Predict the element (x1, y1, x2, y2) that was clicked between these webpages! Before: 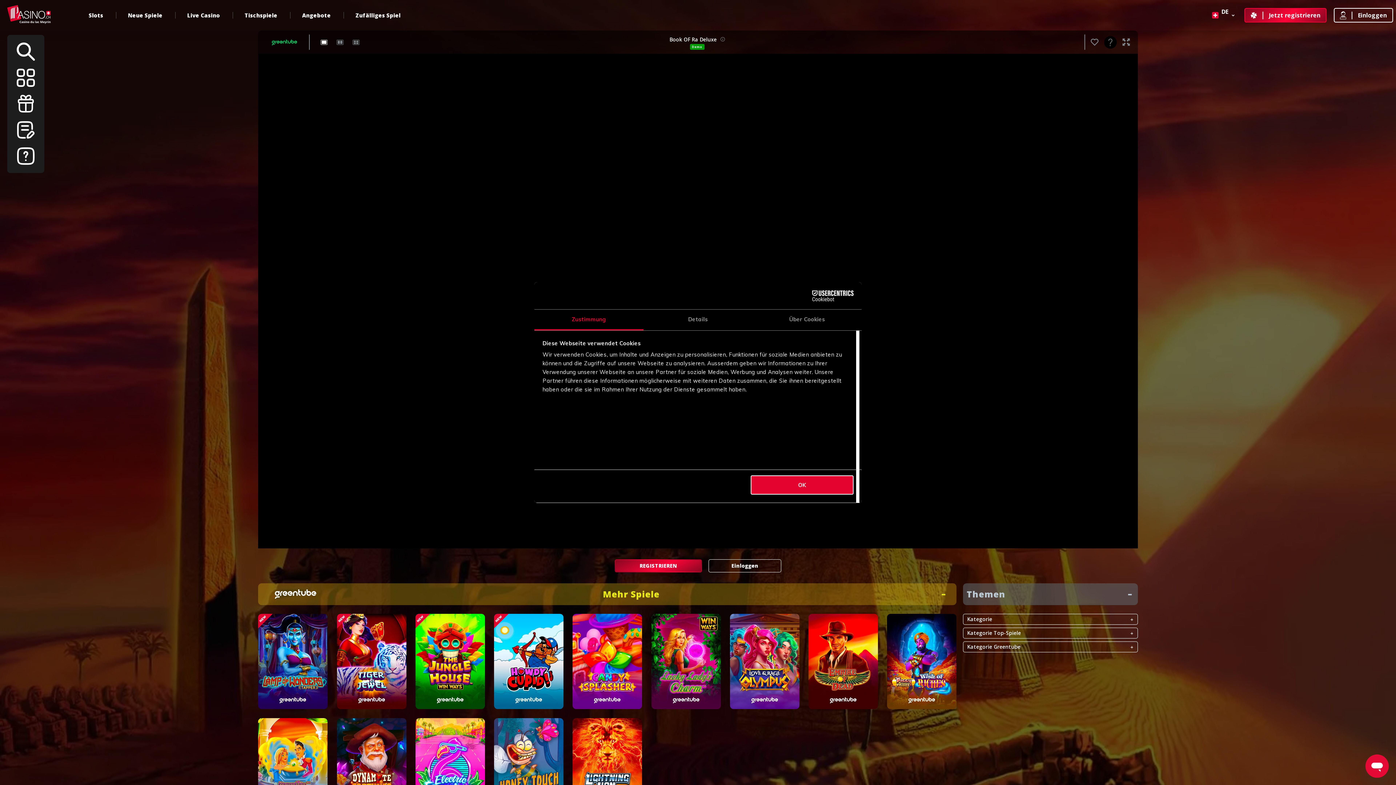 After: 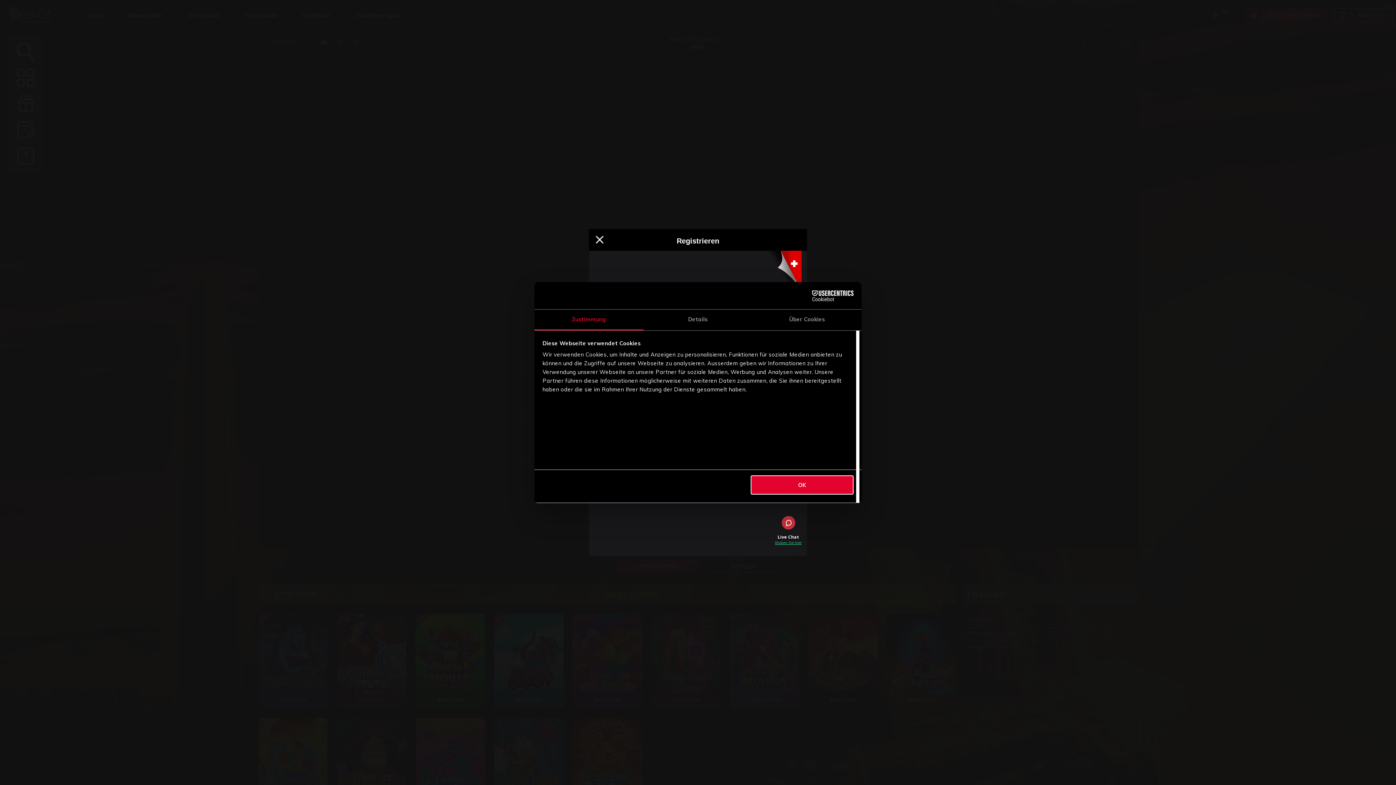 Action: bbox: (614, 559, 702, 572) label: REGISTRIEREN